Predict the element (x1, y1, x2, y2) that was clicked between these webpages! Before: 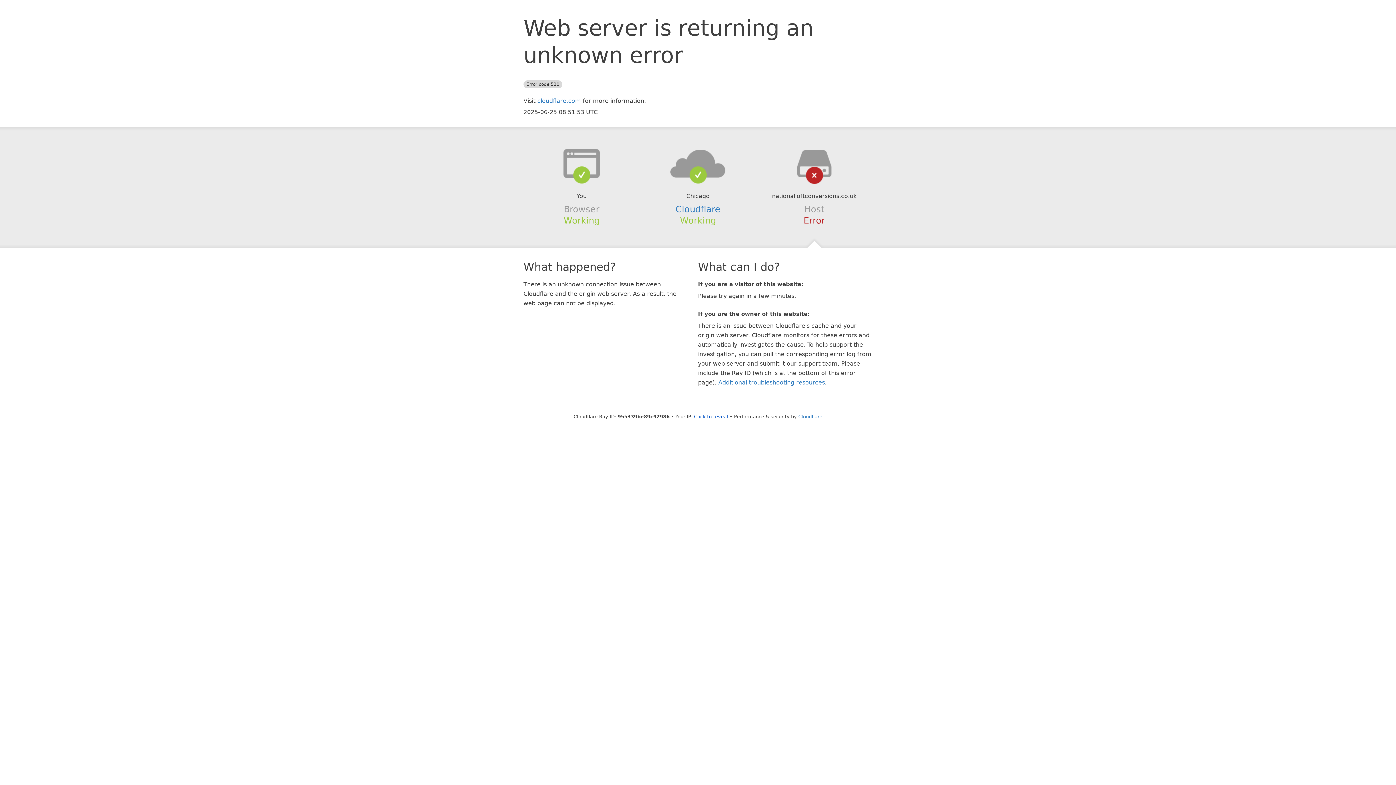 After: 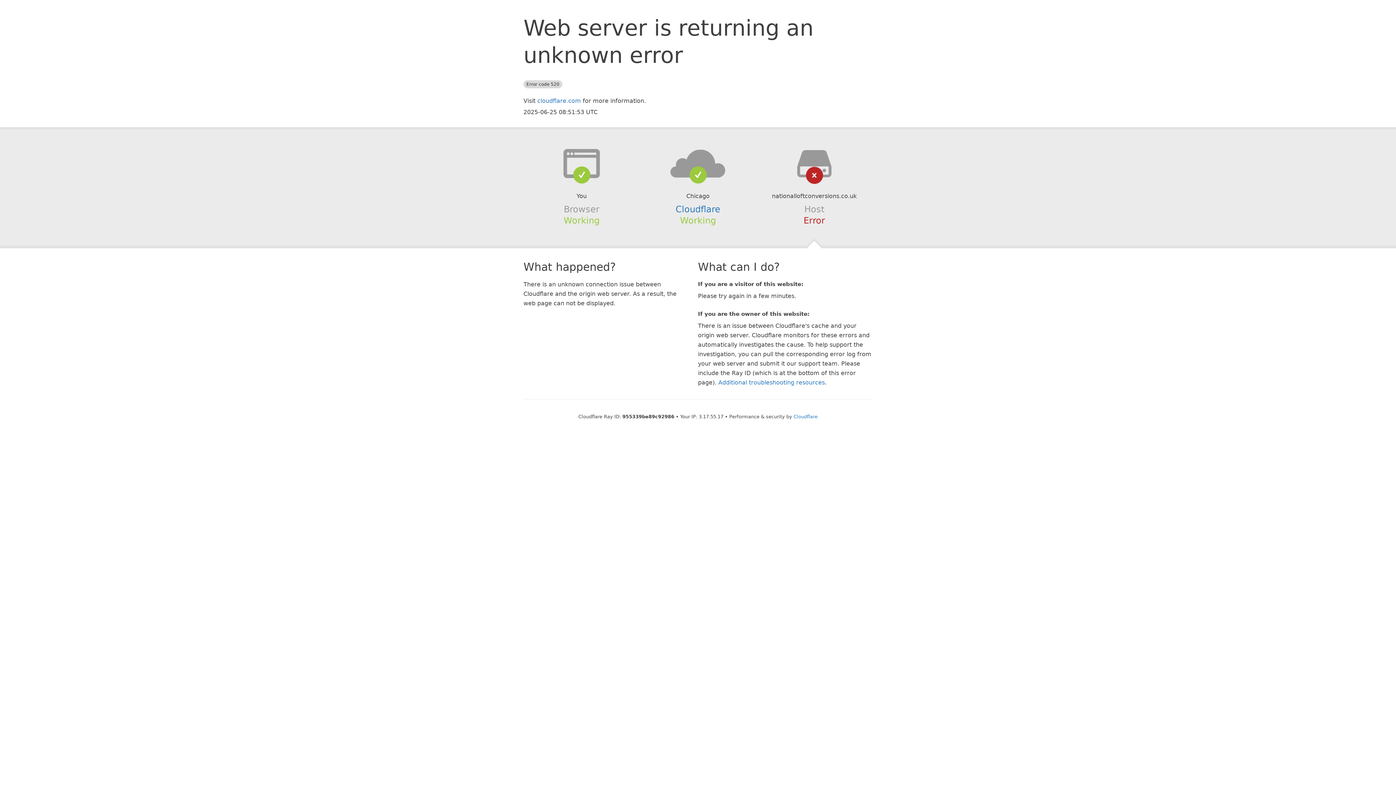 Action: label: Click to reveal bbox: (694, 414, 728, 419)